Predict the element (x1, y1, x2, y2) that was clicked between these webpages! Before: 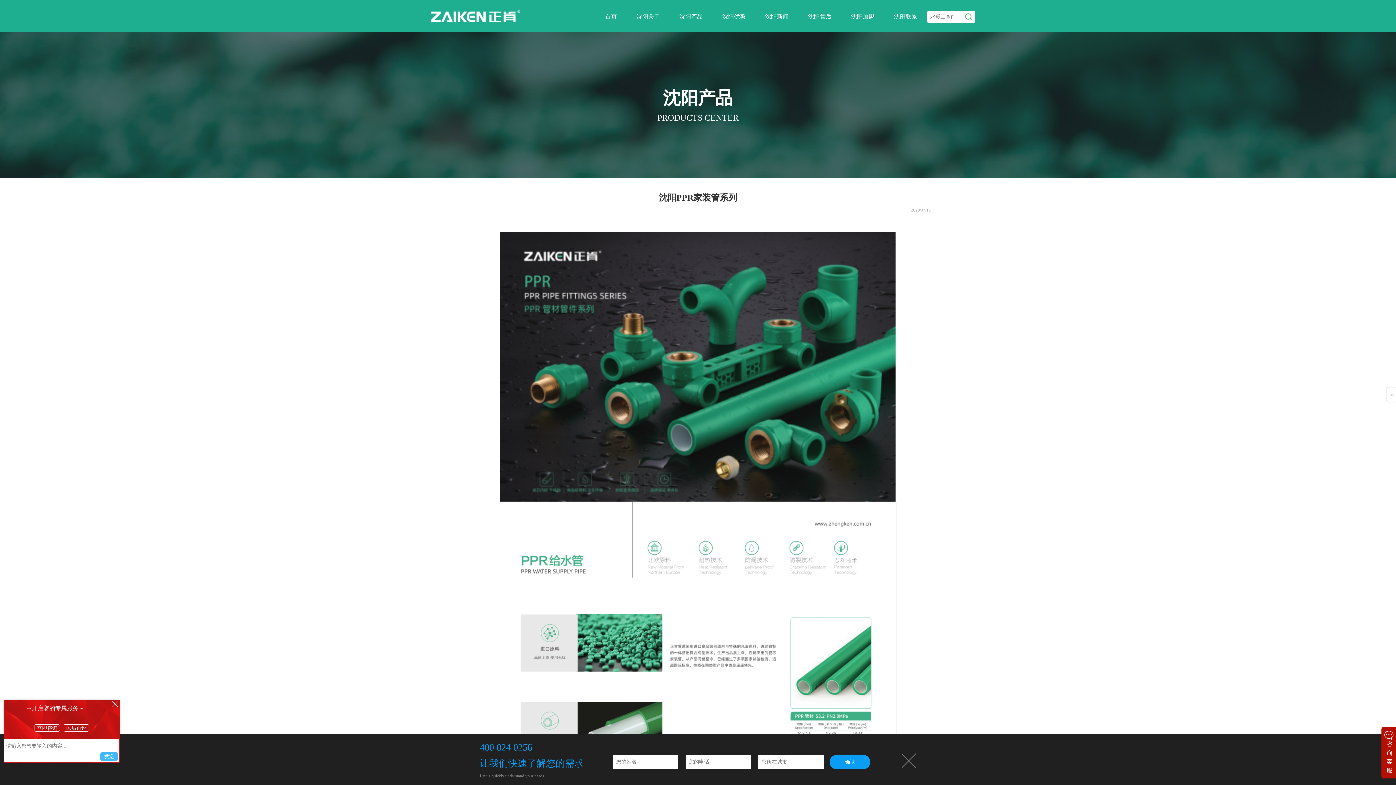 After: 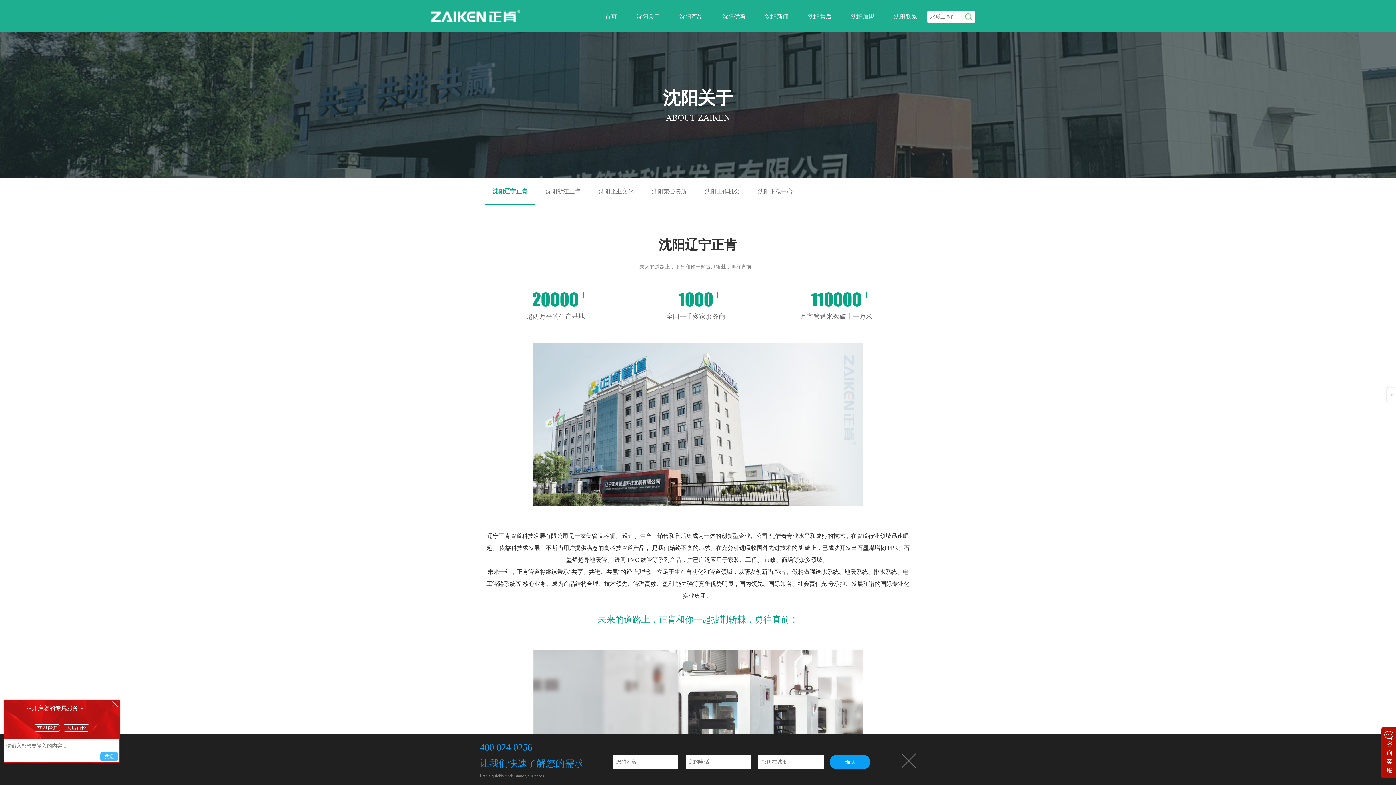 Action: label: 沈阳关于 bbox: (636, 10, 660, 22)